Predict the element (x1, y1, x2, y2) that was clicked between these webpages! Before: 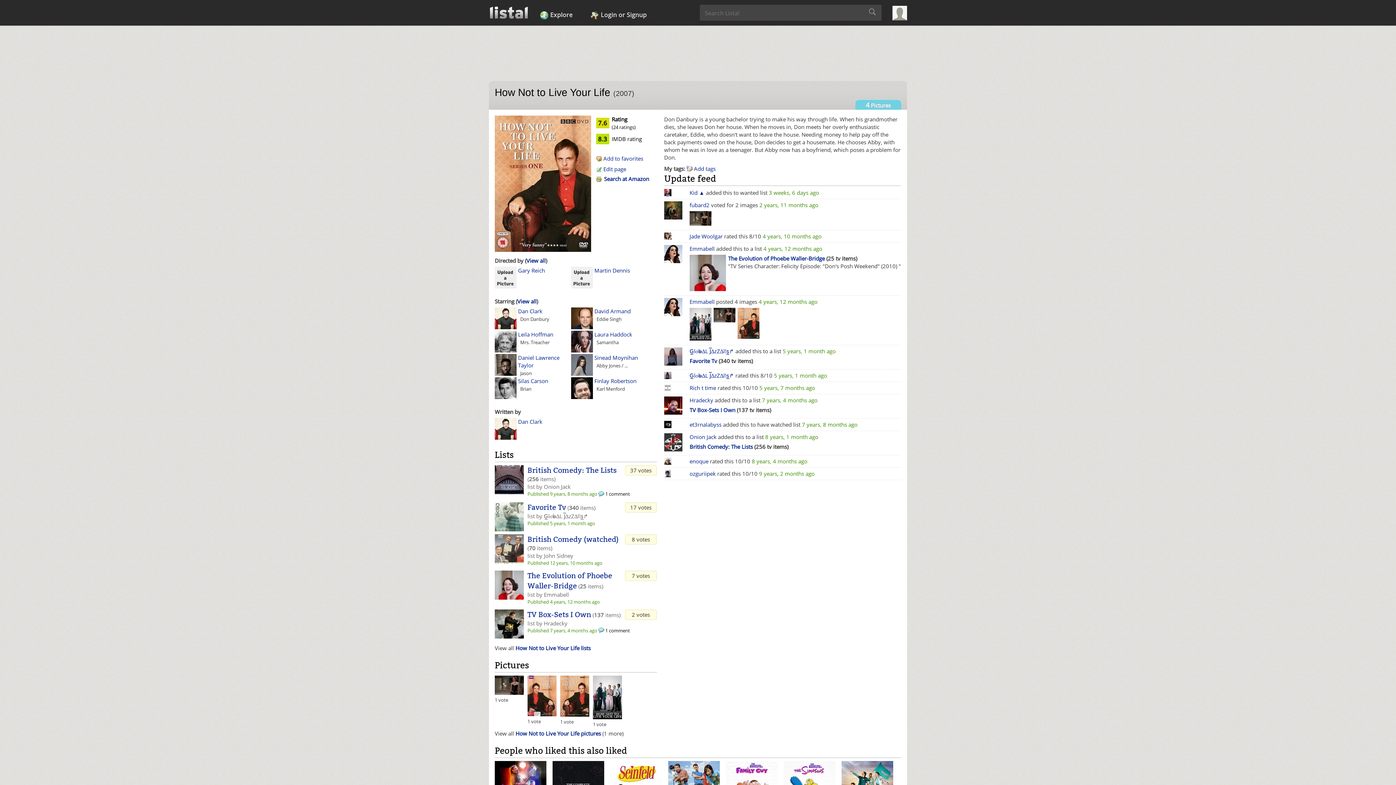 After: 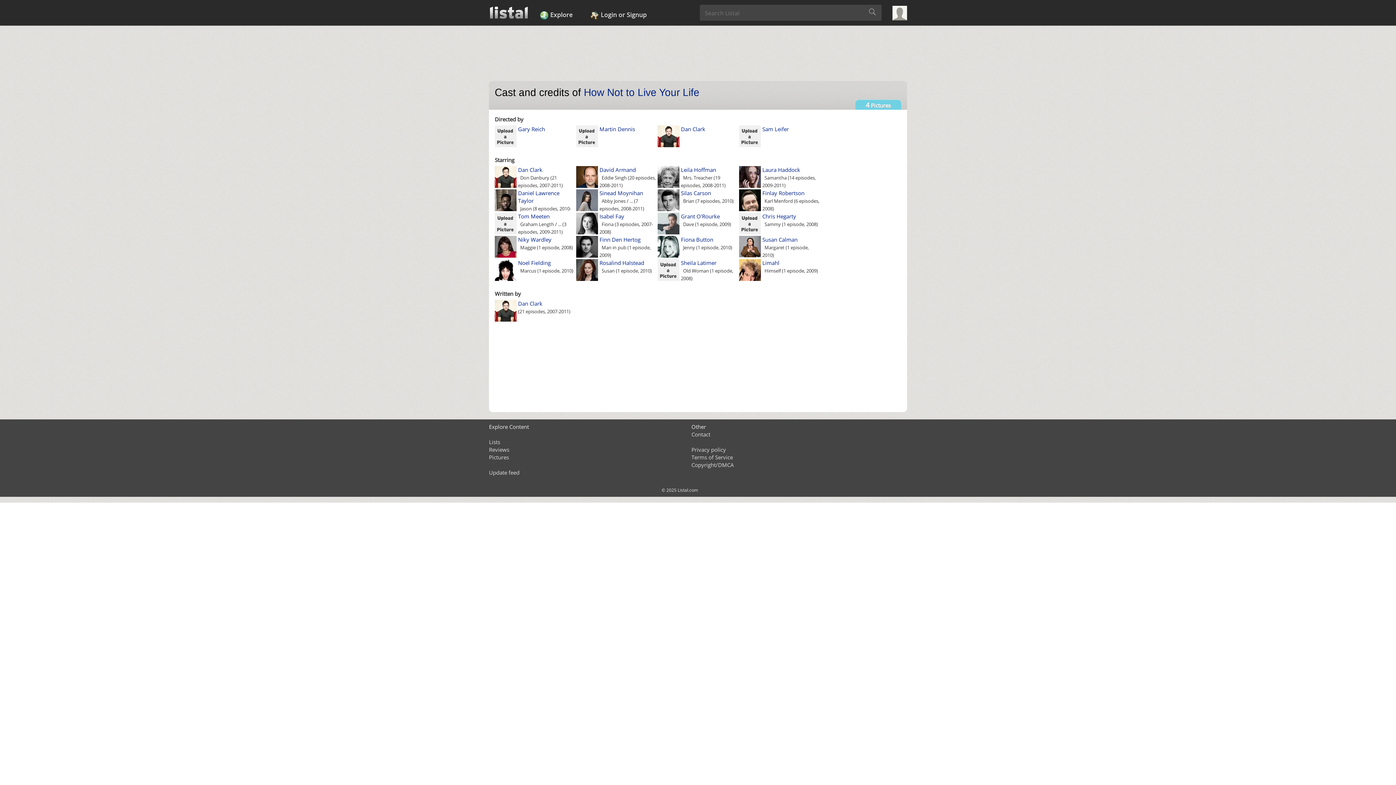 Action: label: View all bbox: (526, 257, 545, 264)